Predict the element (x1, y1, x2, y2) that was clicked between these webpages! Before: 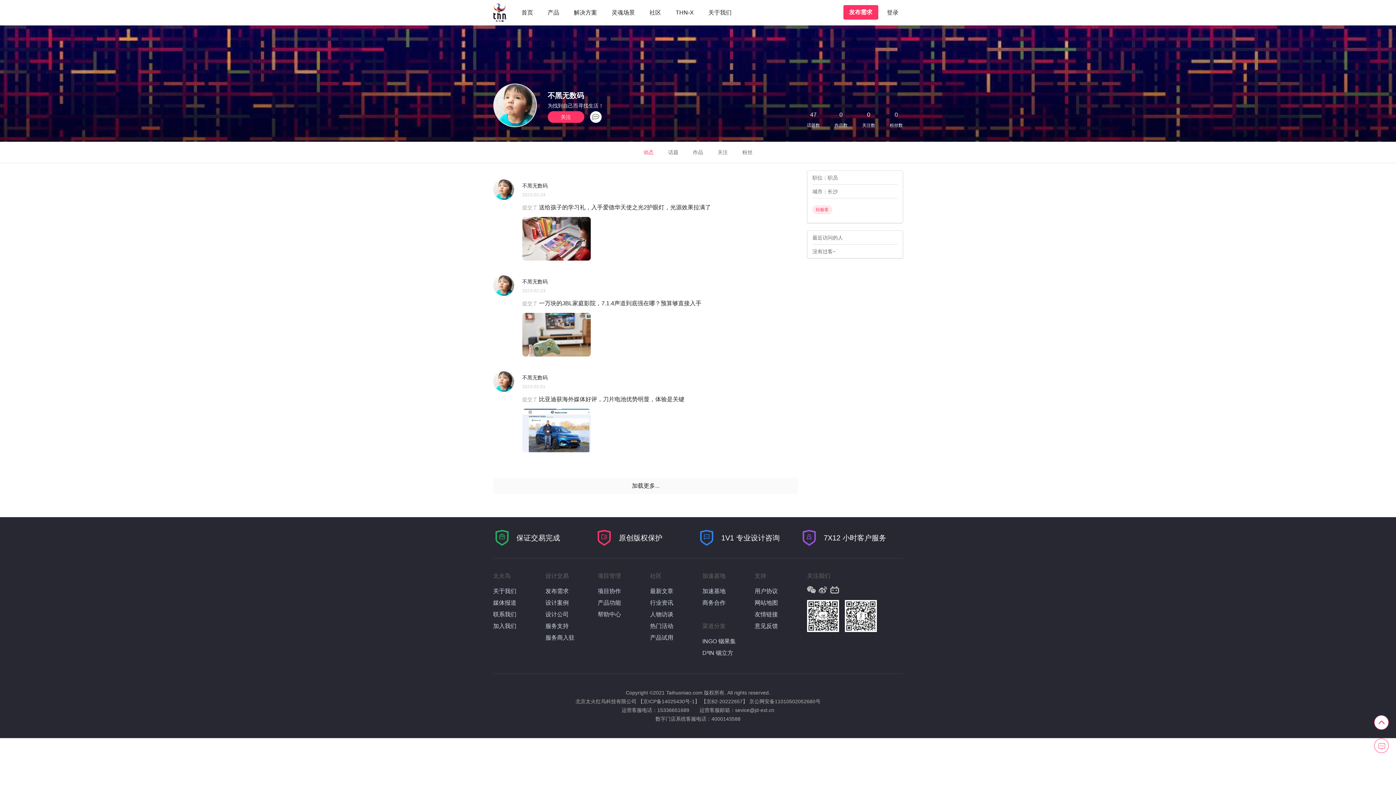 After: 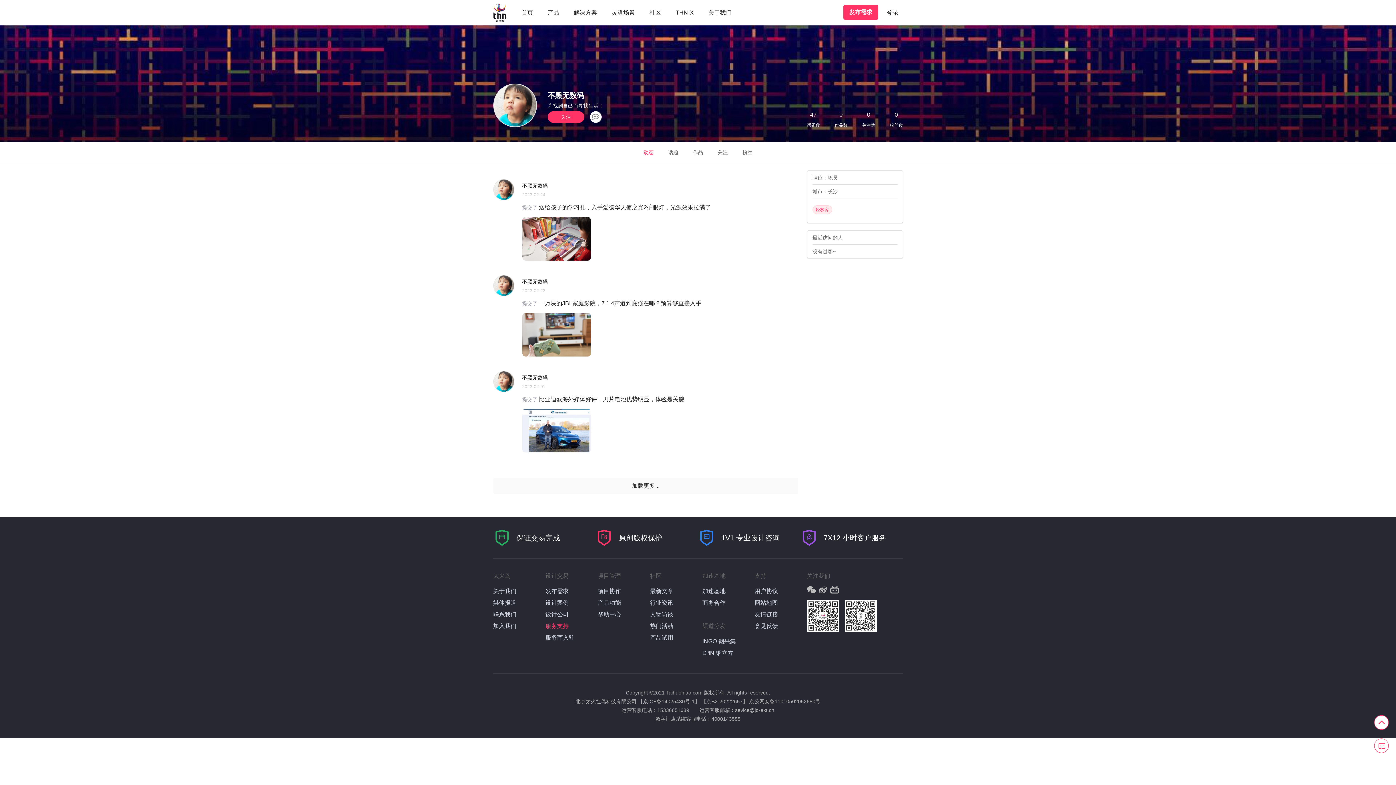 Action: bbox: (545, 623, 568, 629) label: 服务支持